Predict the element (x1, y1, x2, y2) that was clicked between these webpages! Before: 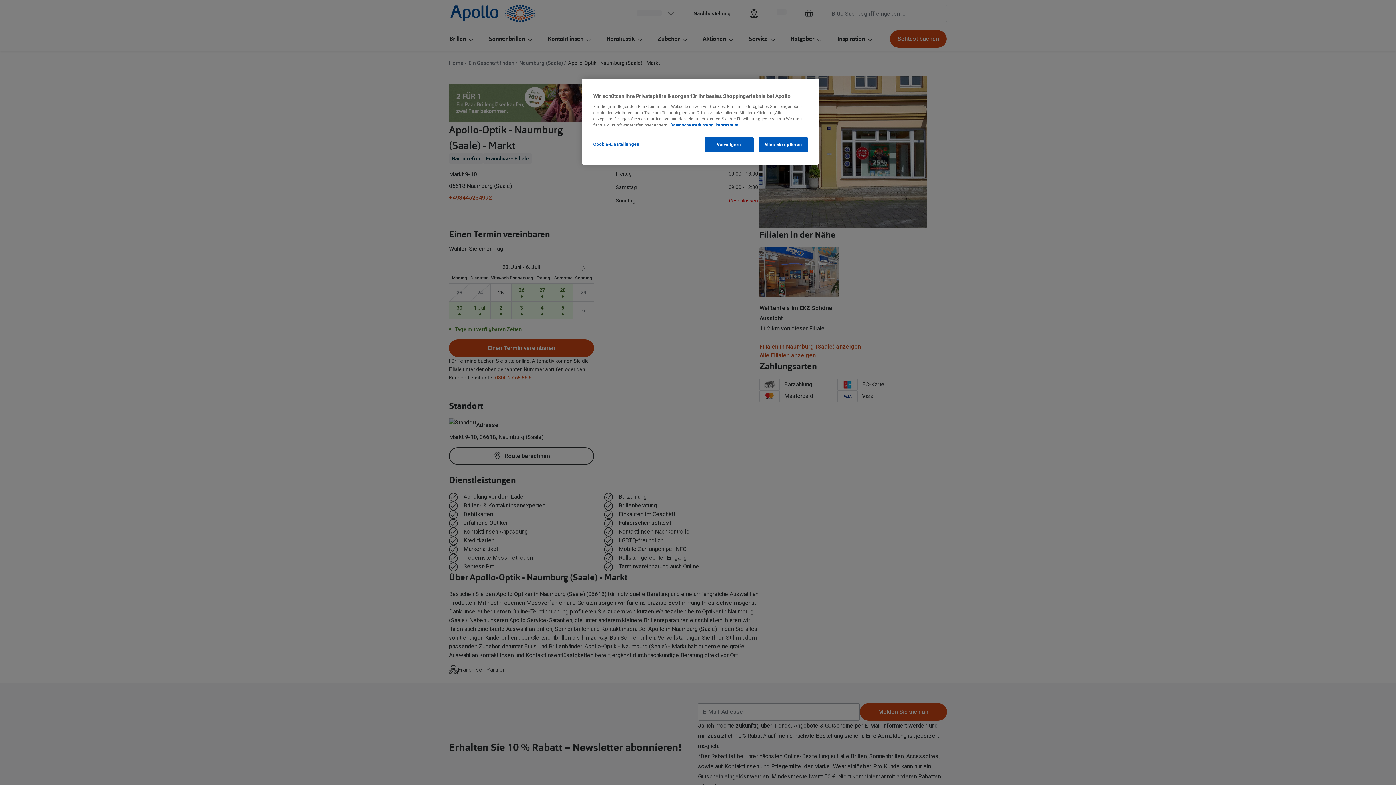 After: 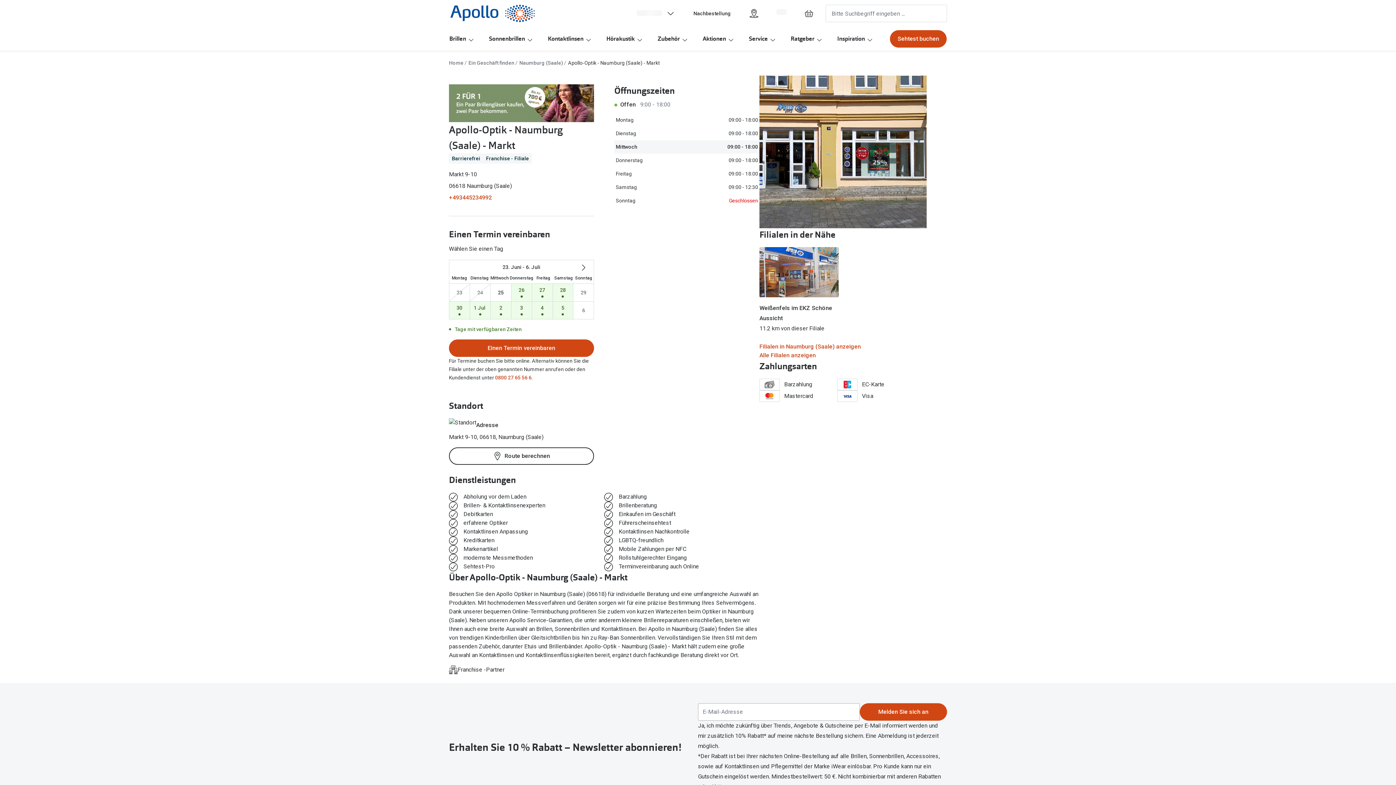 Action: bbox: (704, 137, 753, 152) label: Verweigern